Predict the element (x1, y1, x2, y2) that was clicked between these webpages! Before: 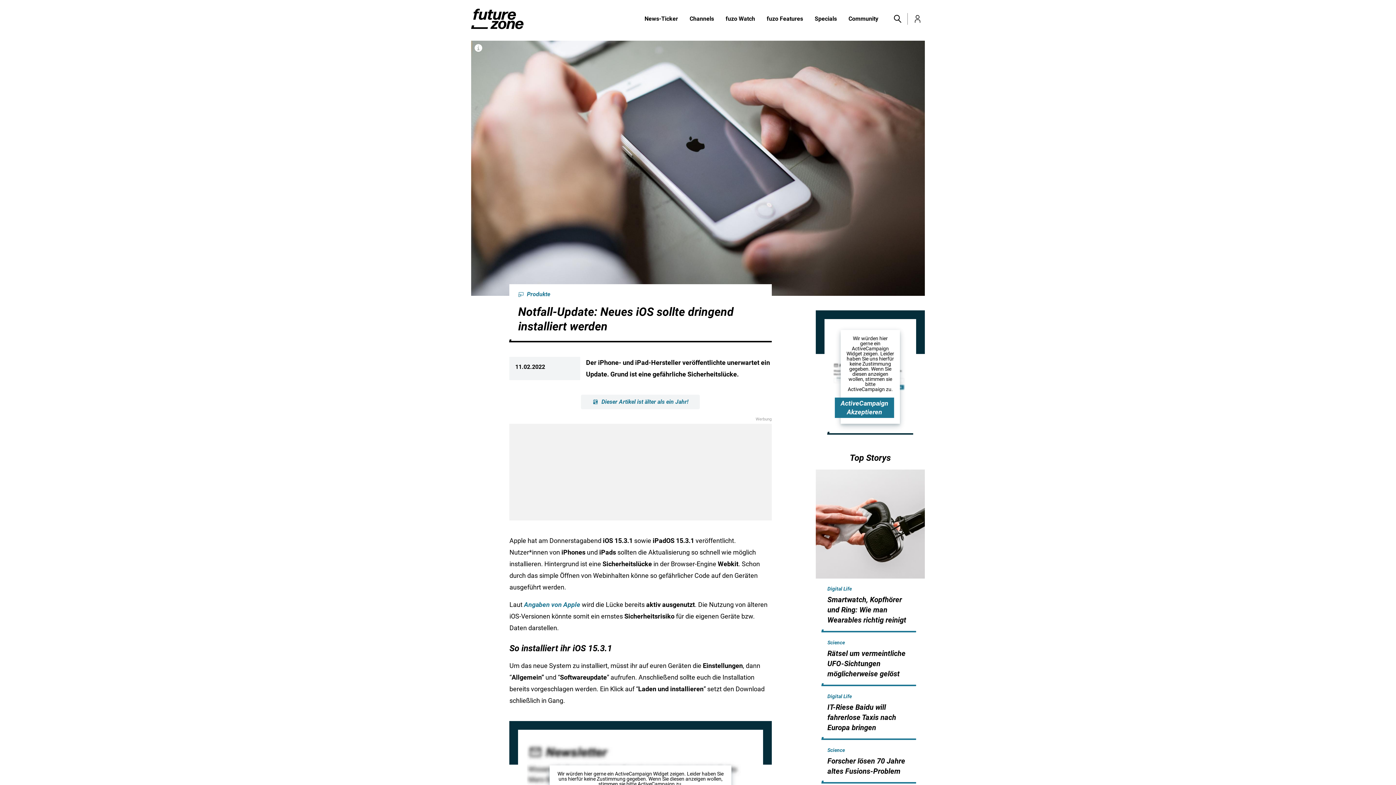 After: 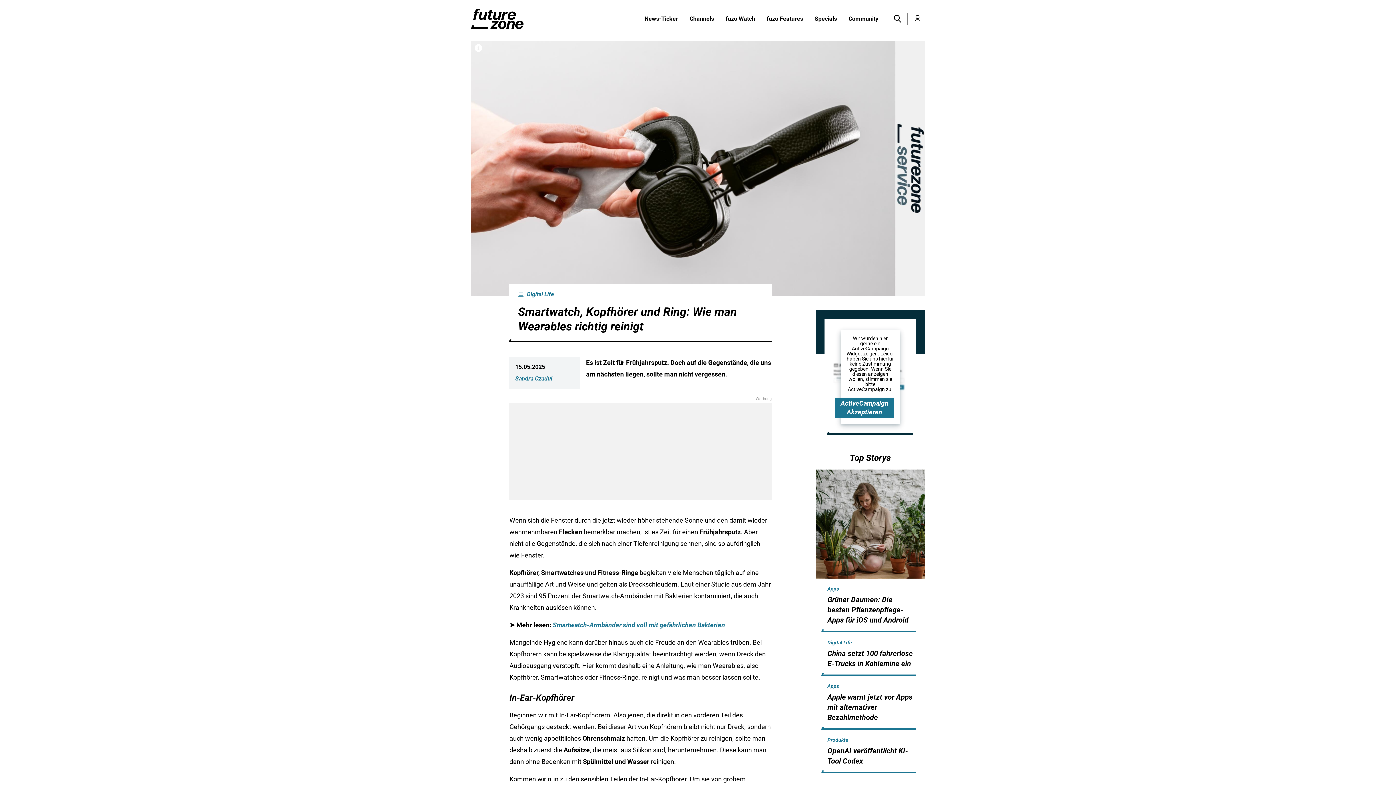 Action: bbox: (827, 595, 906, 624) label: Smartwatch, Kopfhörer und Ring: Wie man Wearables richtig reinigt